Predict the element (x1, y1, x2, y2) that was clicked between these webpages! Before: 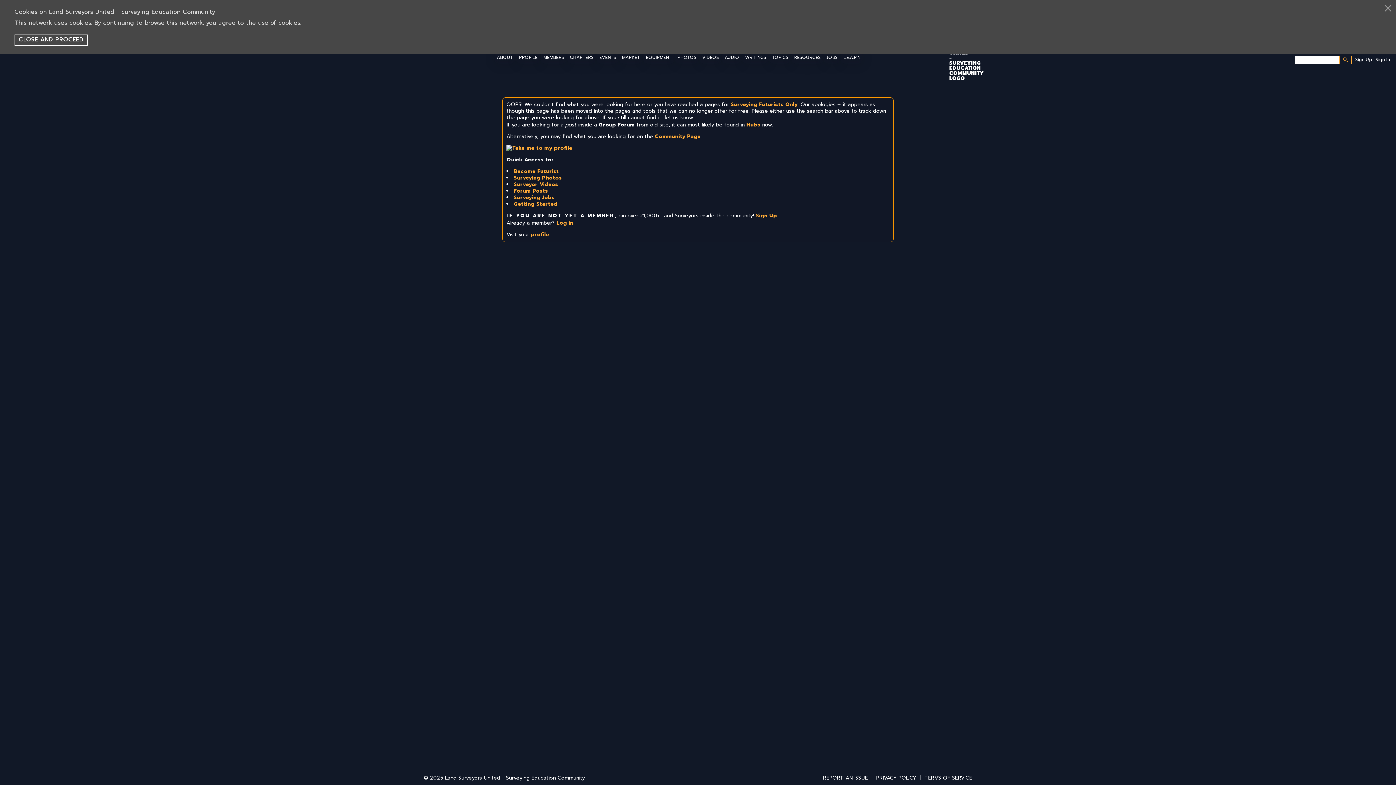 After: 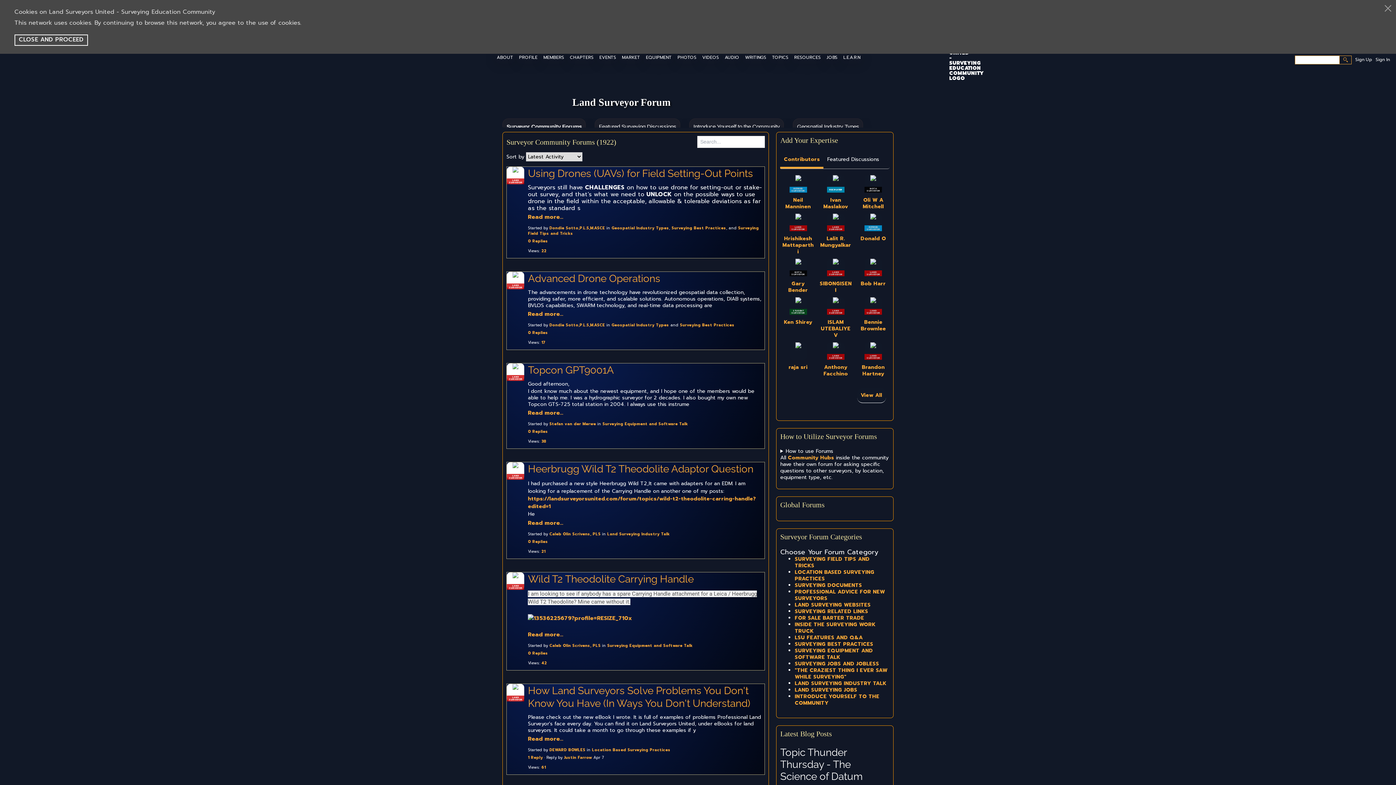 Action: bbox: (513, 187, 548, 194) label: Forum Posts